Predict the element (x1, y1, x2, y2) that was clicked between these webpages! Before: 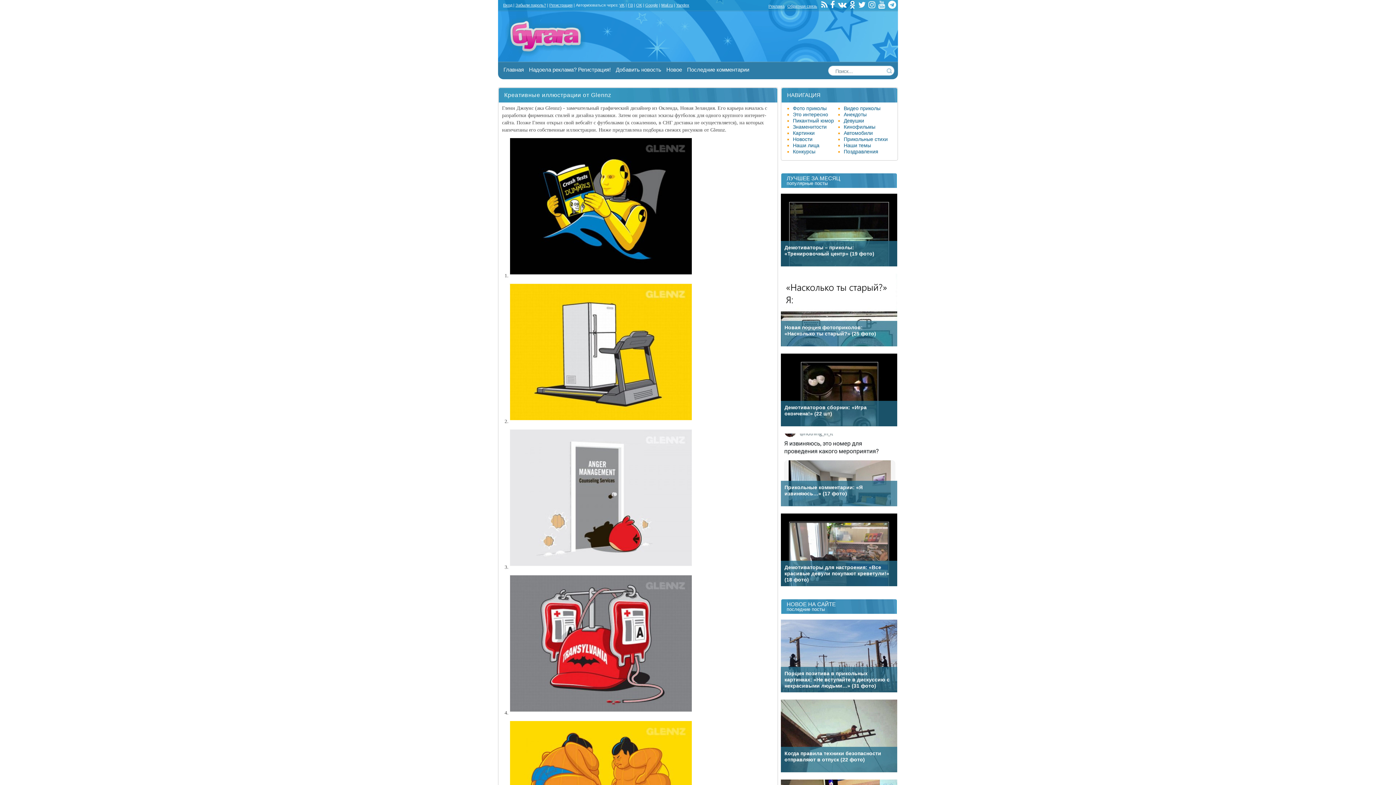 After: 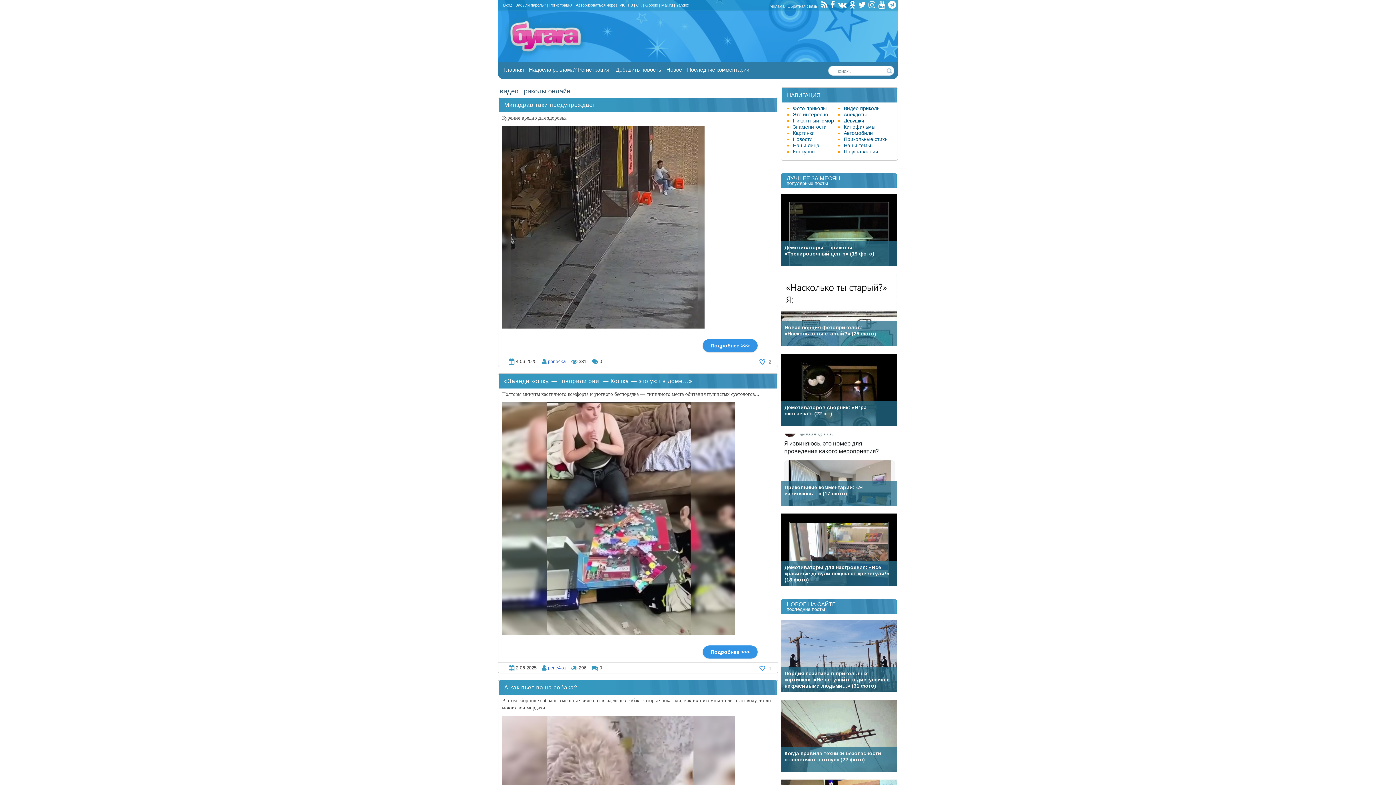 Action: label: Видео приколы bbox: (844, 105, 880, 111)